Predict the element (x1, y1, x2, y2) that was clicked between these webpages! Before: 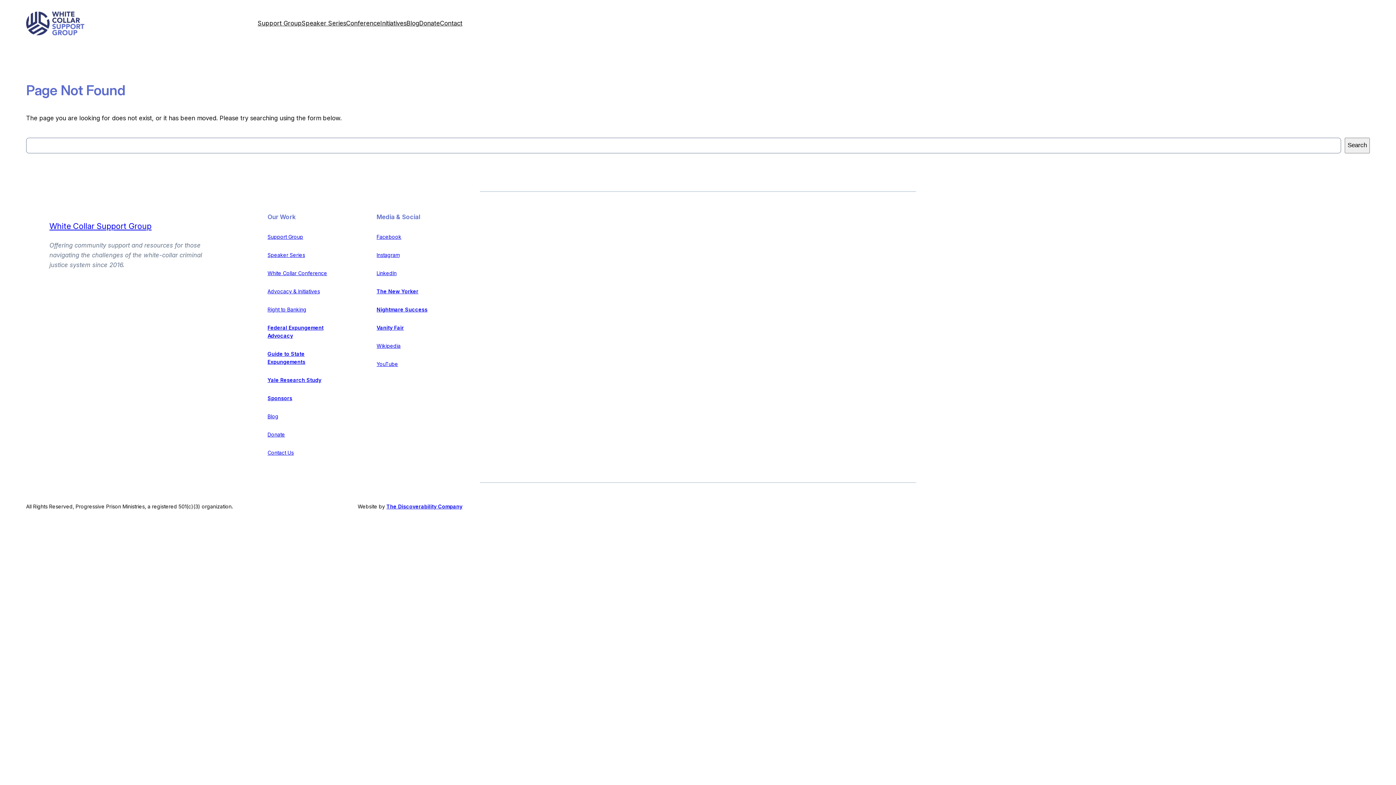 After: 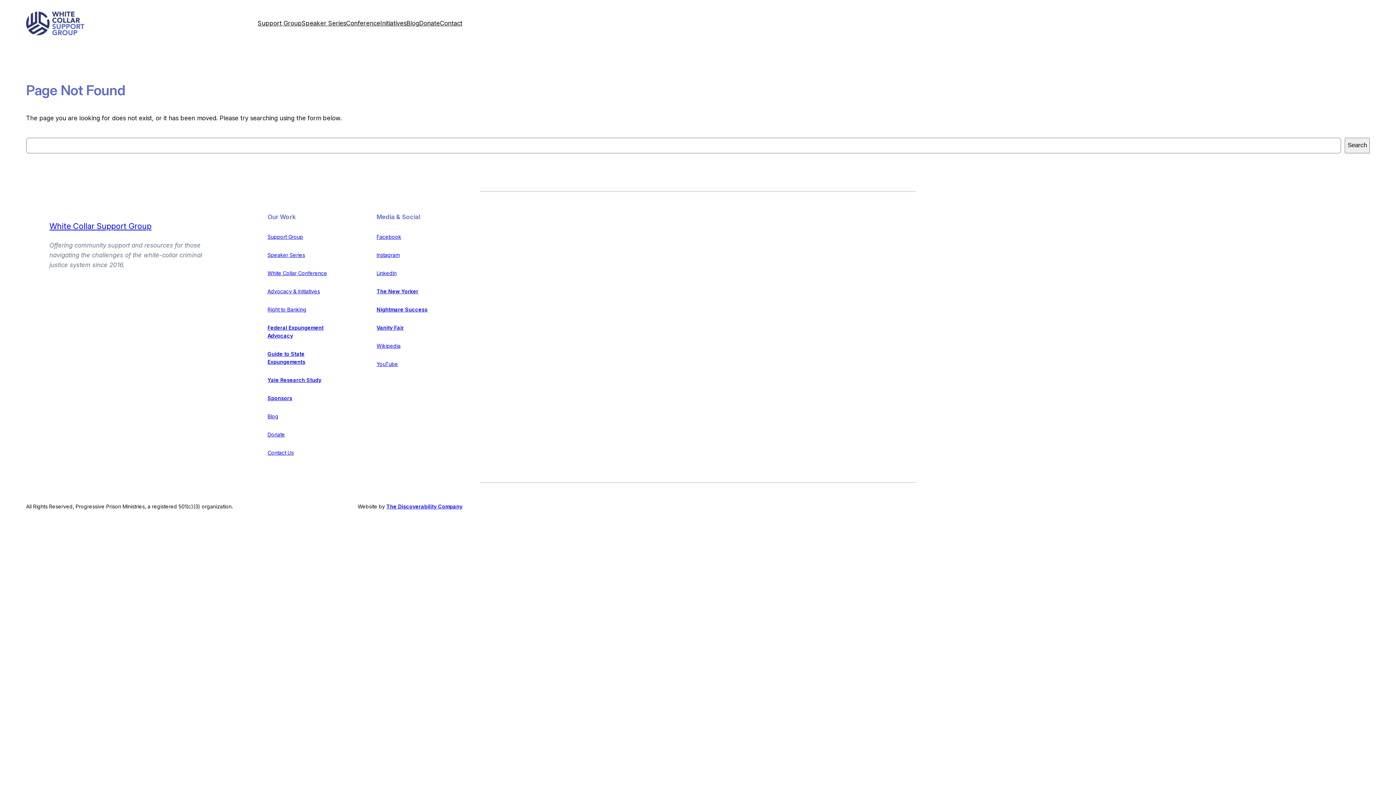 Action: bbox: (386, 503, 462, 509) label: The Discoverability Company